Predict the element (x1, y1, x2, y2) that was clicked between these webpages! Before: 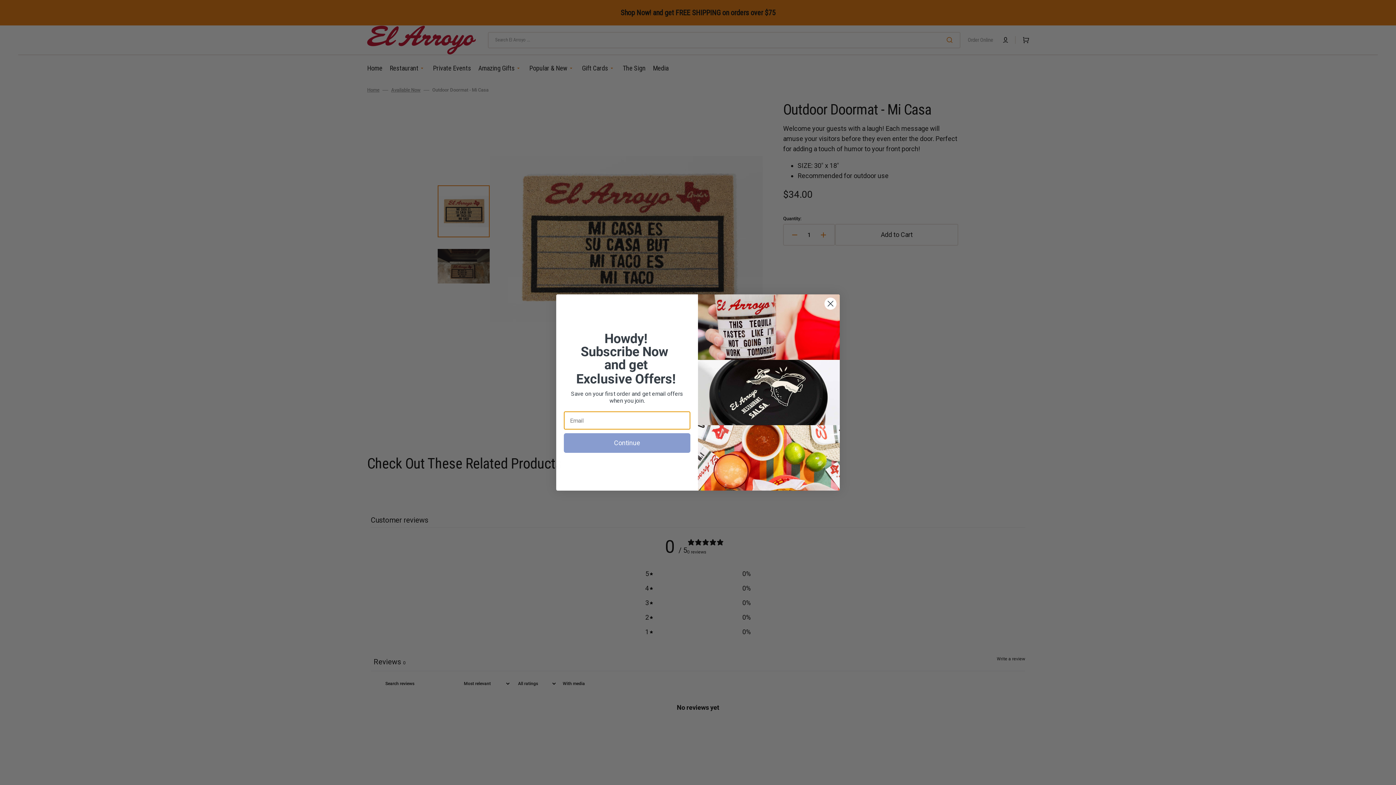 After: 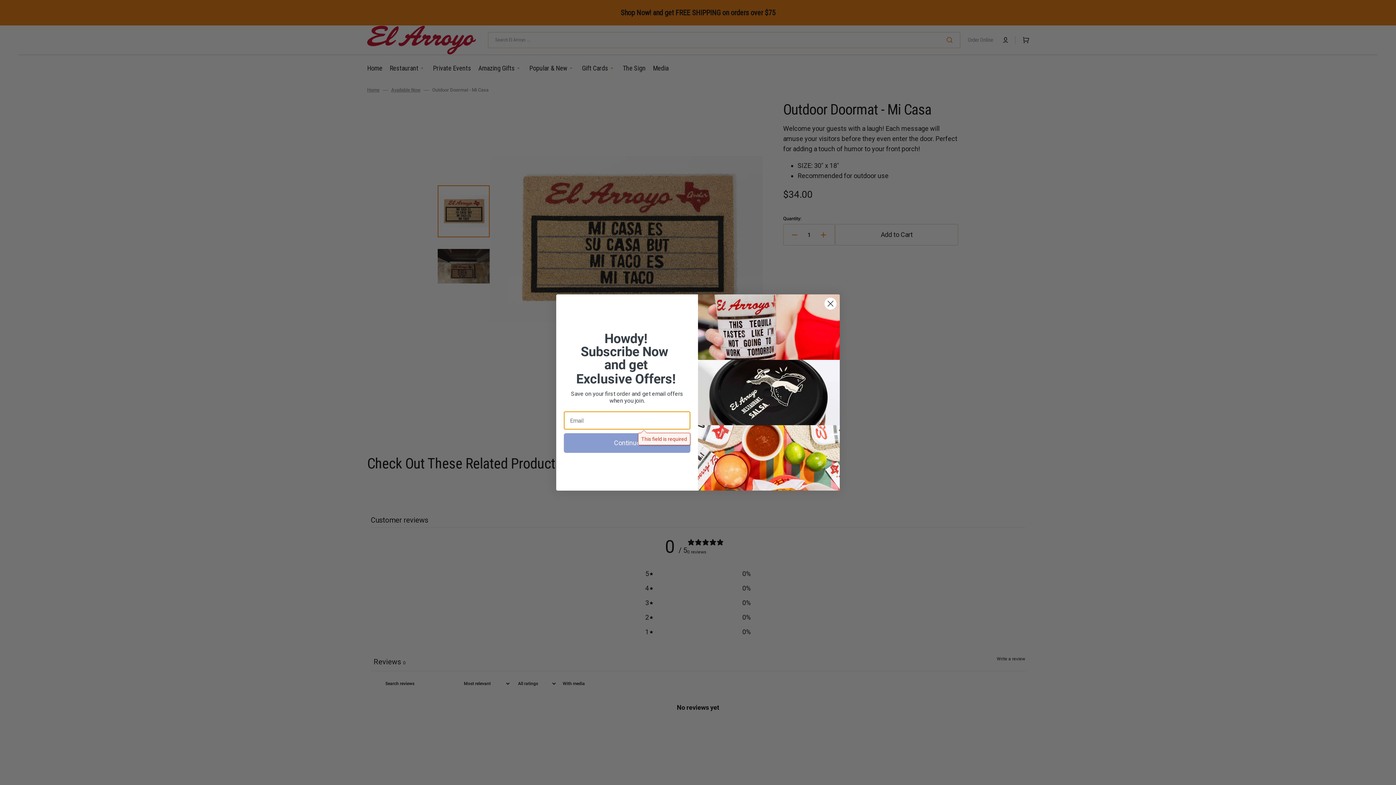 Action: label: Continue bbox: (564, 454, 690, 474)